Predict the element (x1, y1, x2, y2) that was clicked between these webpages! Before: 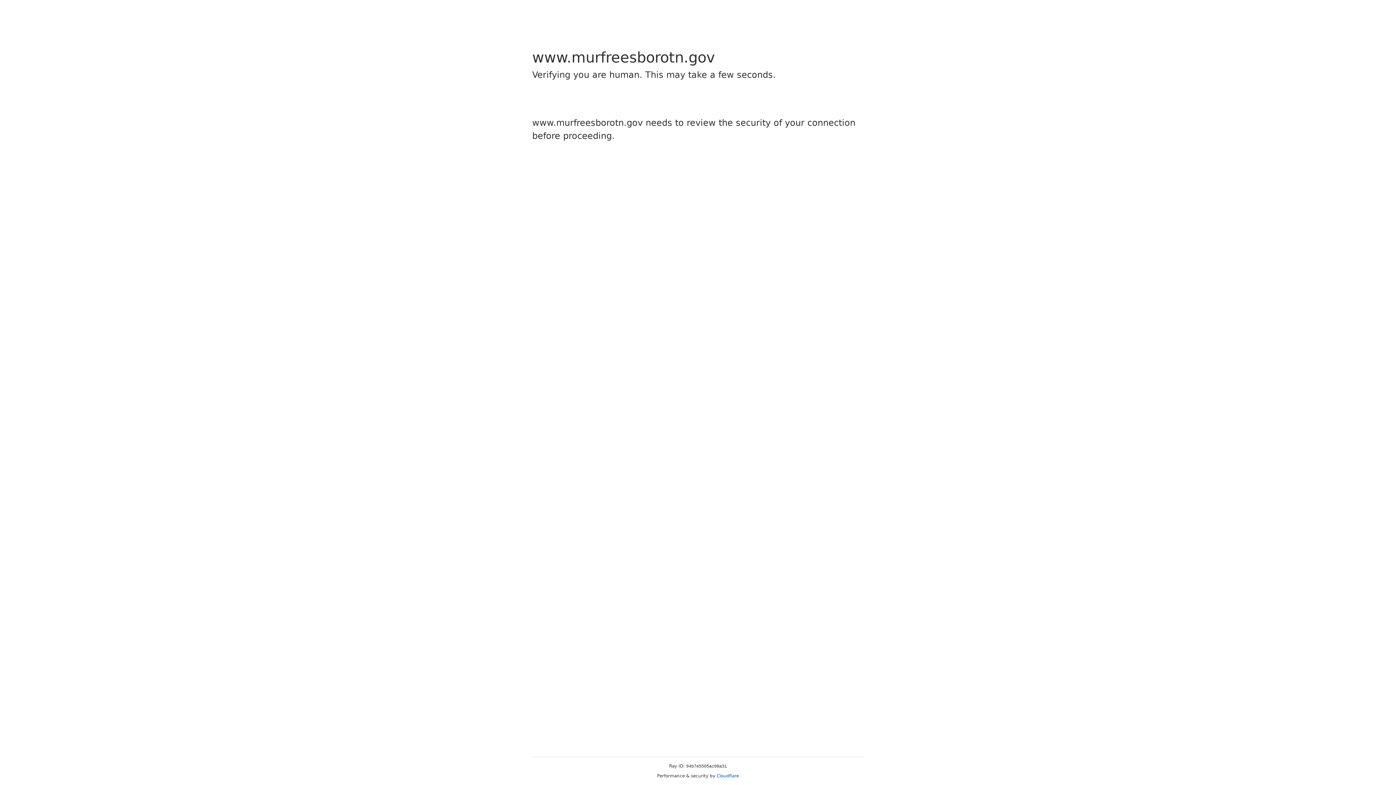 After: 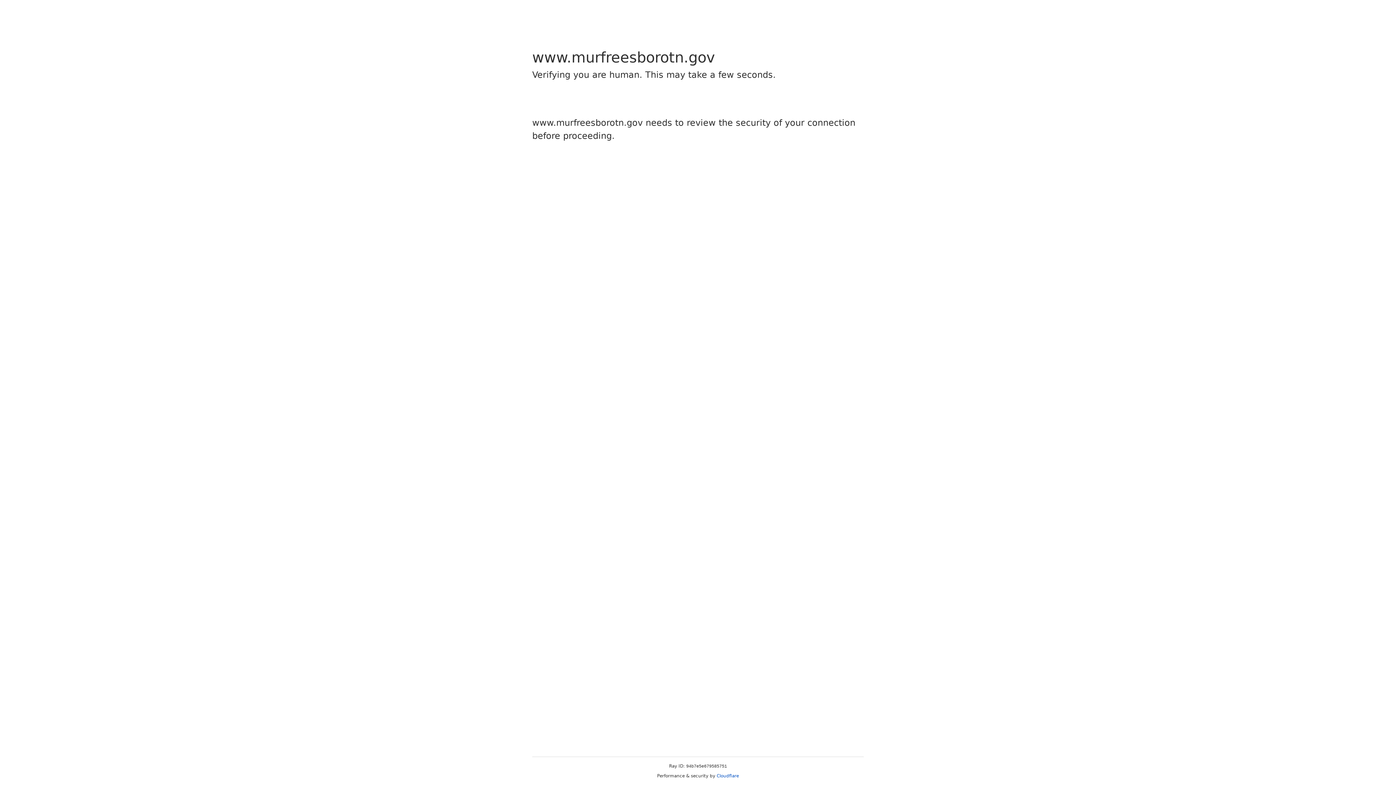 Action: label: Cloudflare bbox: (716, 773, 739, 778)